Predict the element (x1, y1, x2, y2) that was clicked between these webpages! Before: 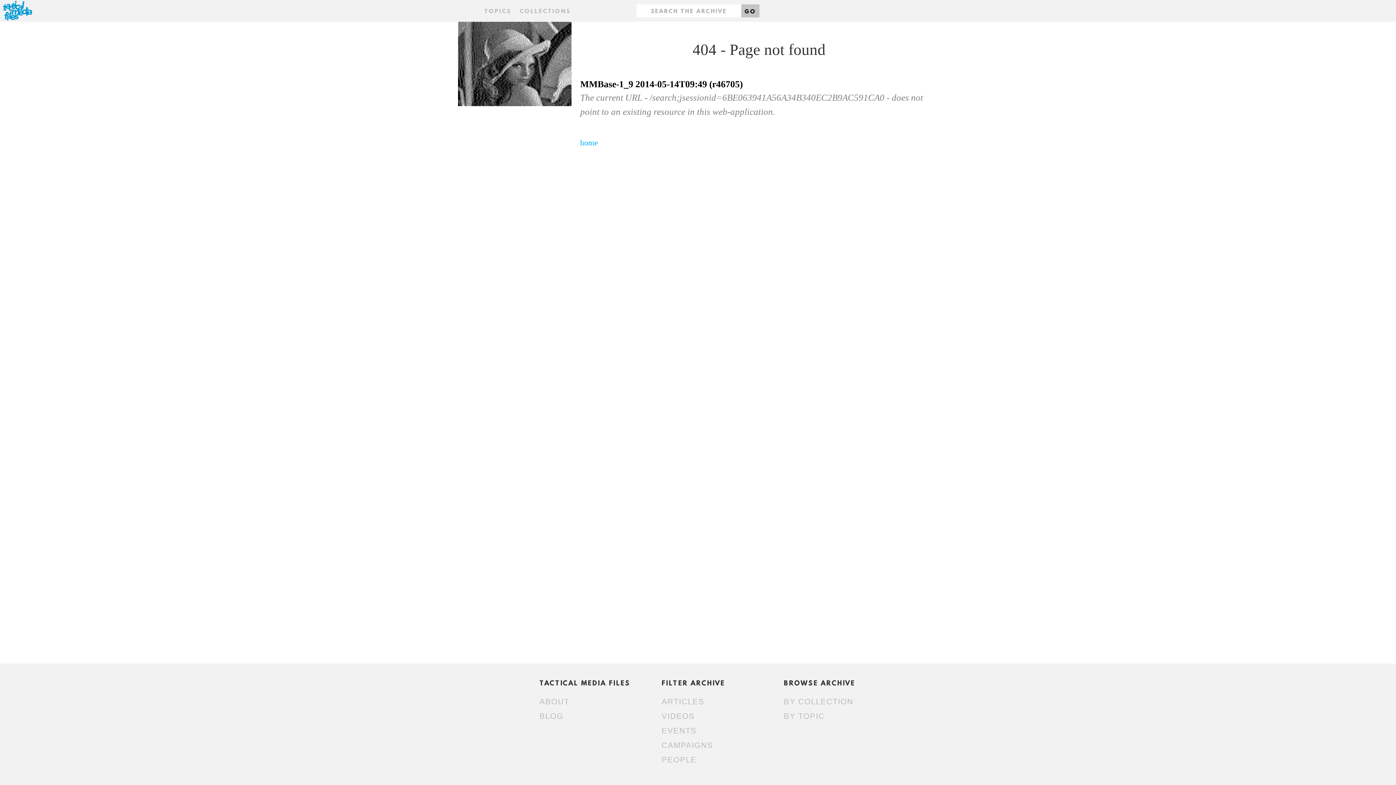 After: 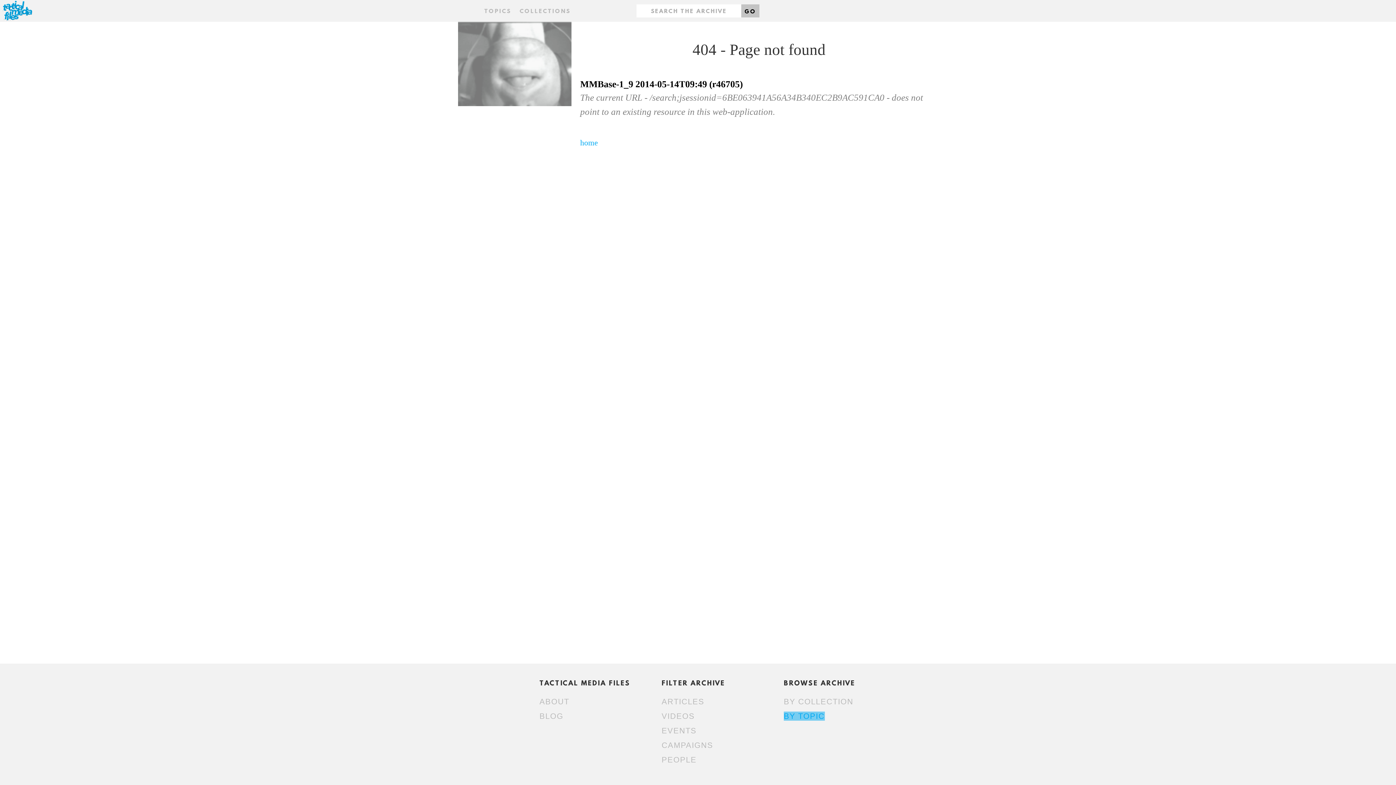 Action: bbox: (783, 712, 824, 721) label: BY TOPIC